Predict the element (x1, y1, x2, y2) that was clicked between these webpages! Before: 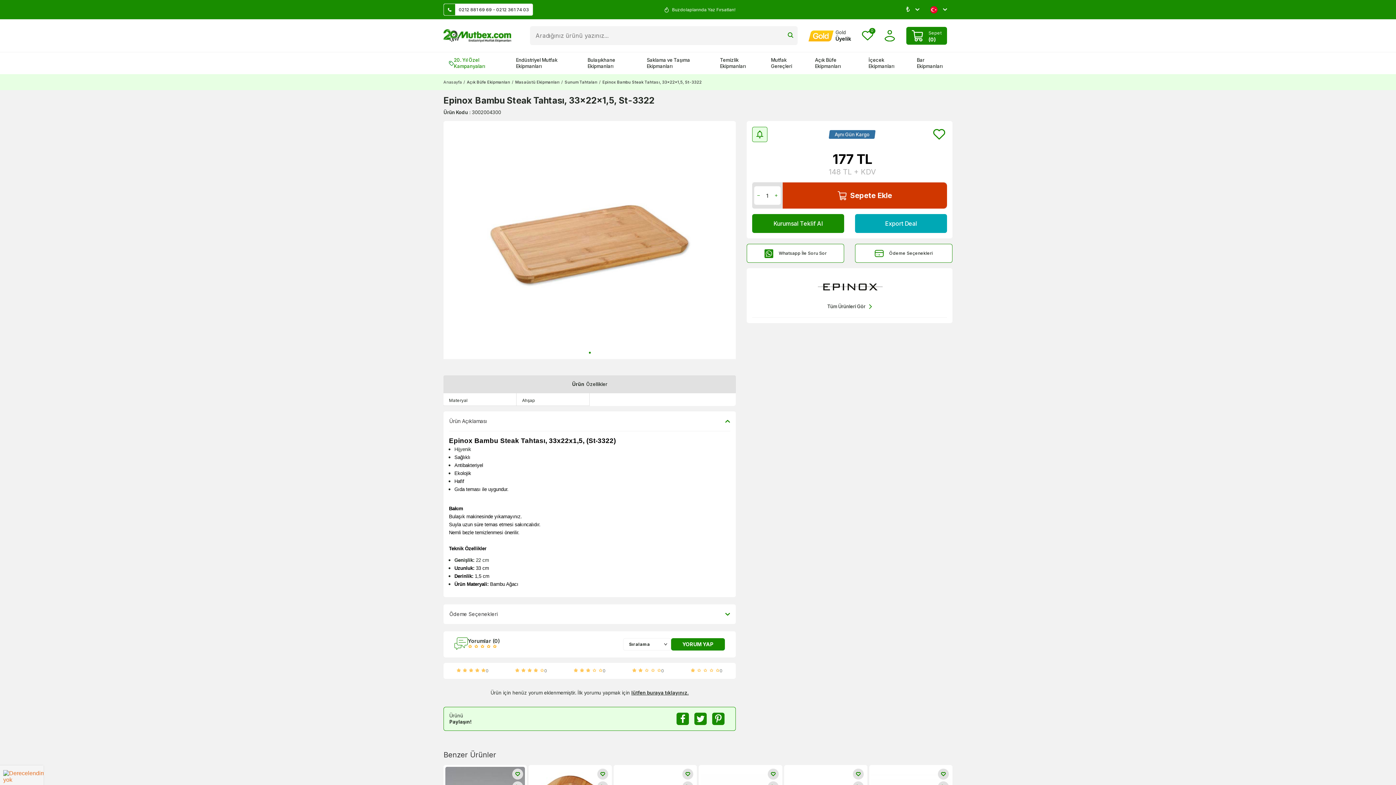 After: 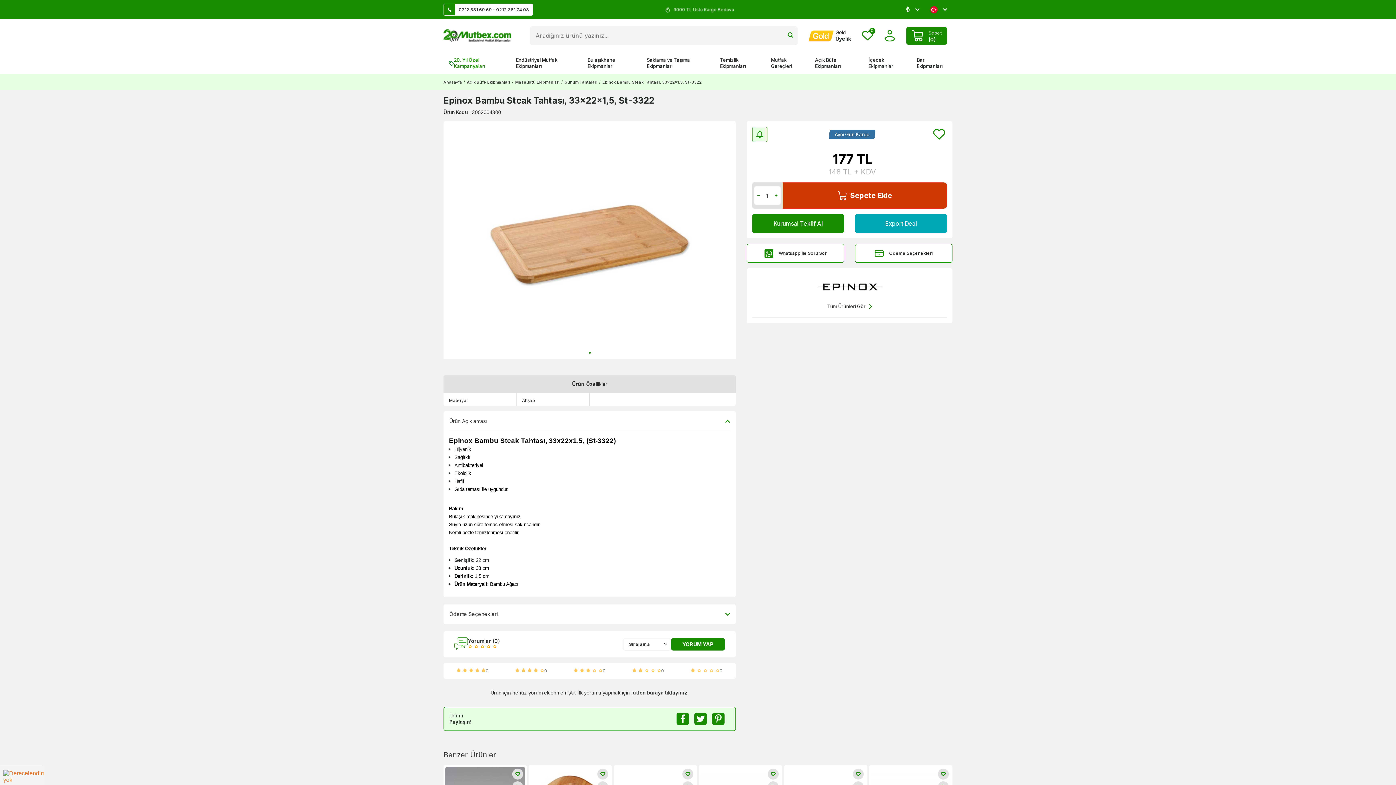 Action: bbox: (746, 244, 844, 262) label: Whatsapp İle Soru Sor